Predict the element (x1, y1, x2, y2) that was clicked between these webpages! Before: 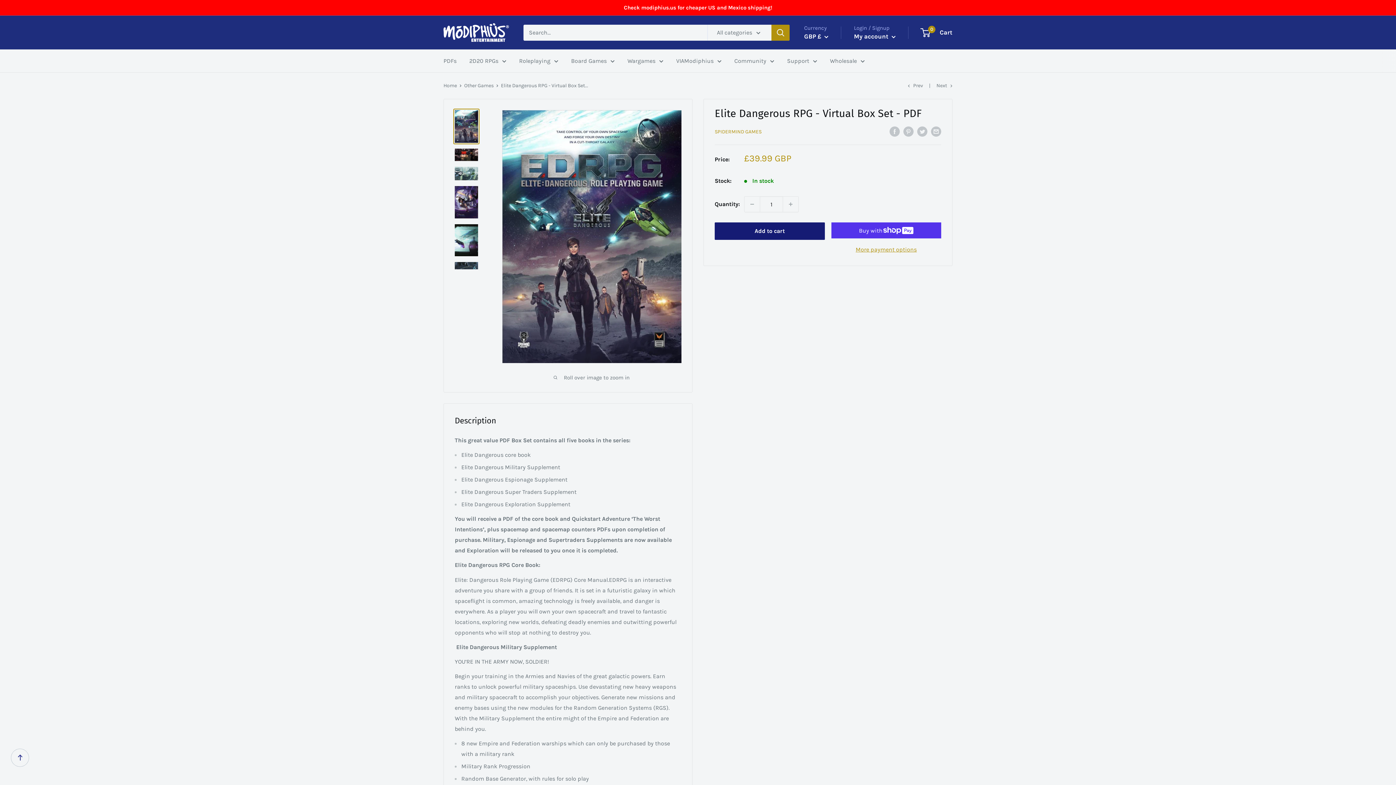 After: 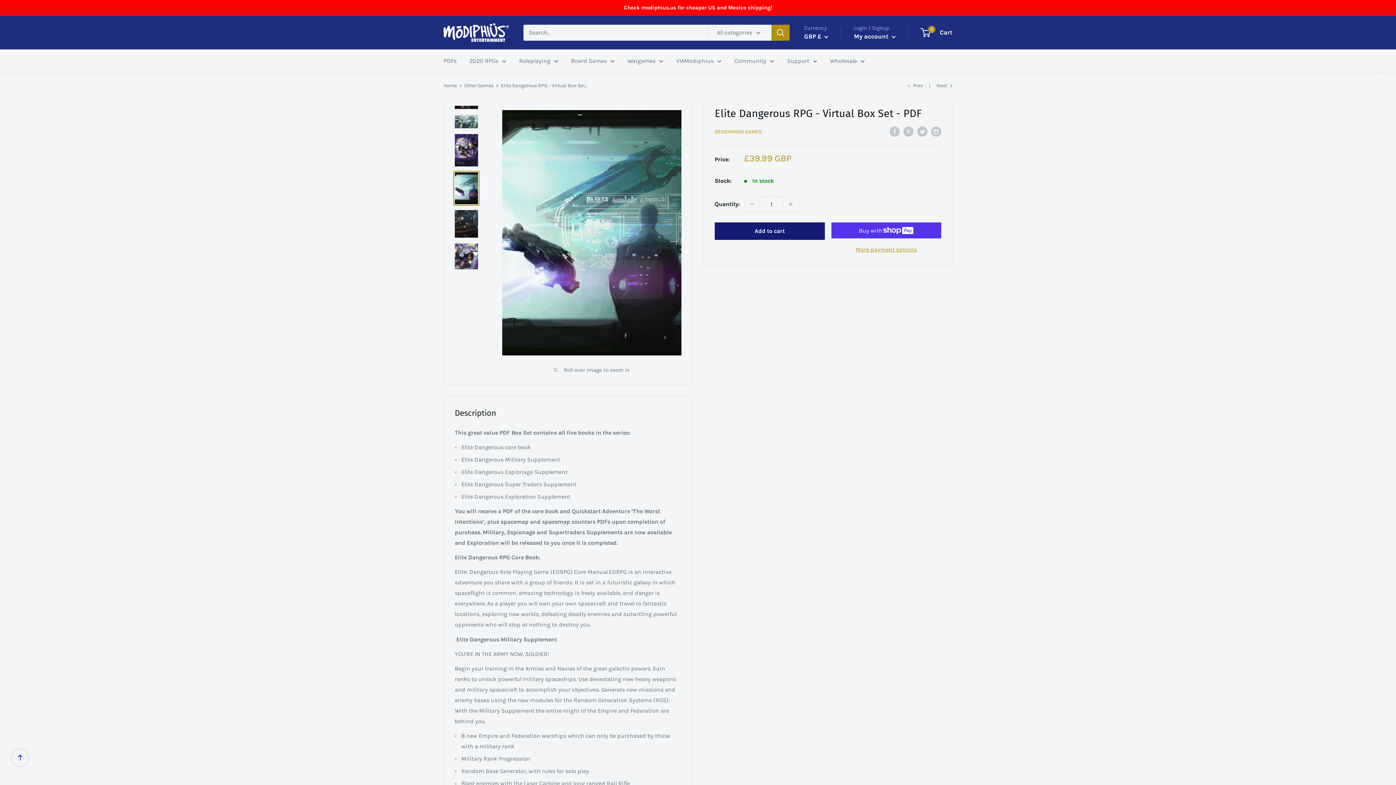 Action: bbox: (453, 223, 479, 257)